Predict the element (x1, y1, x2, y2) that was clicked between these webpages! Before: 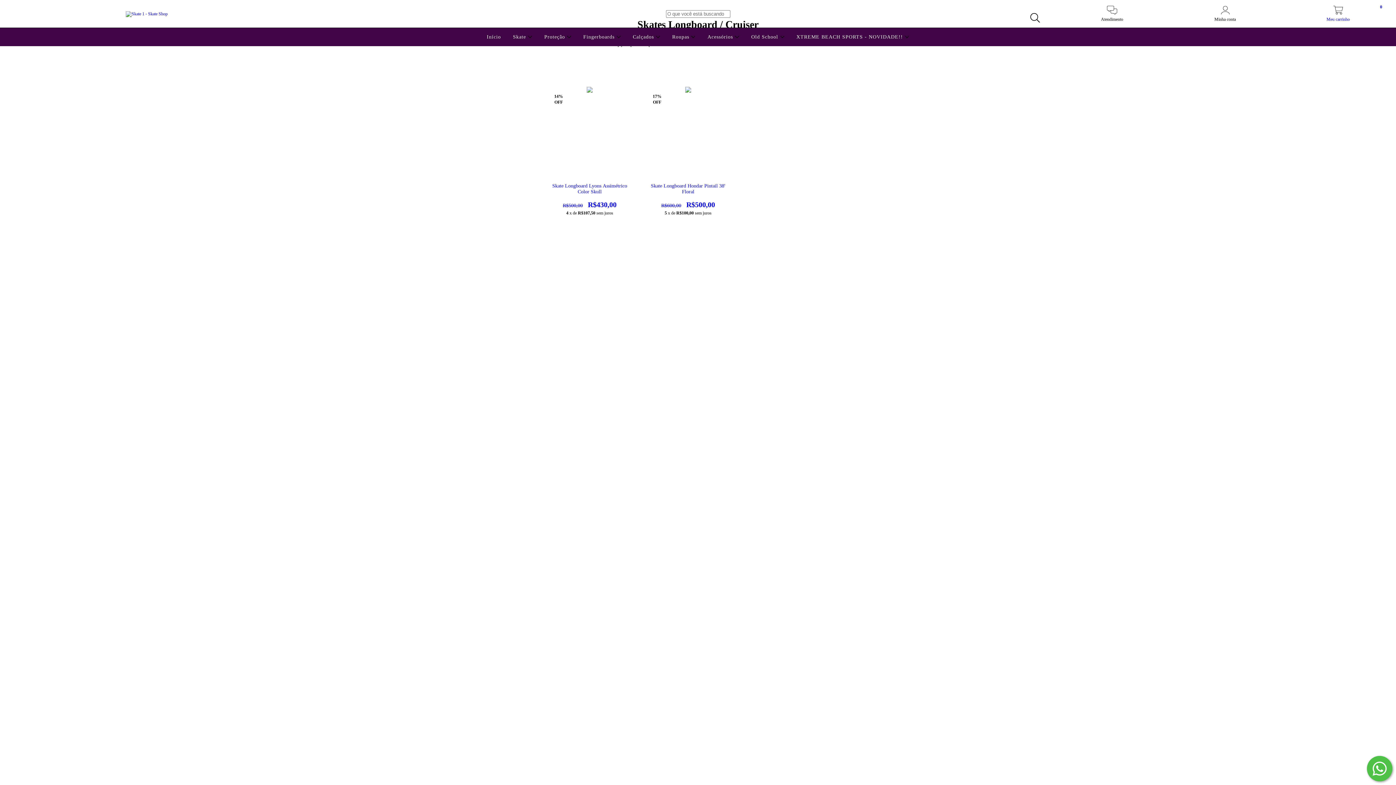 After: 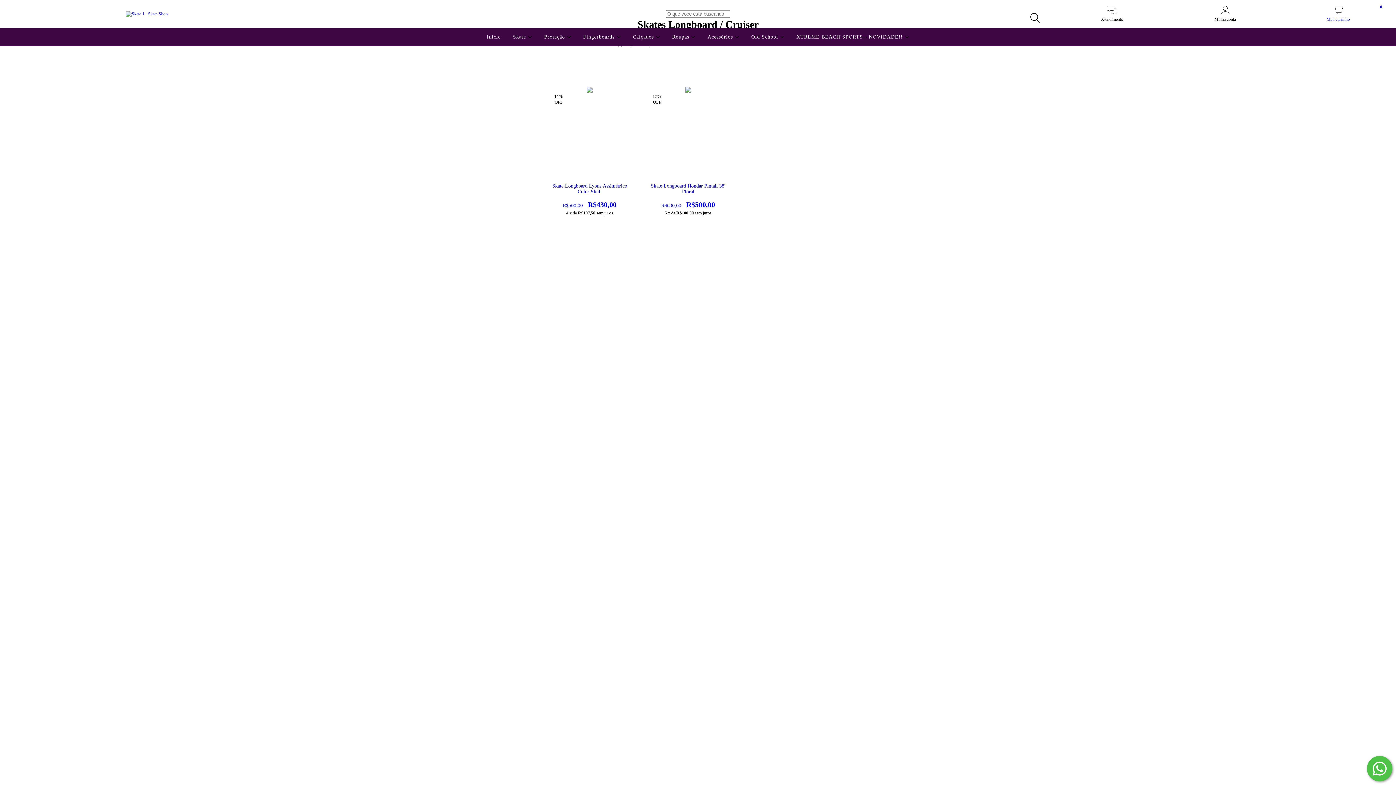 Action: bbox: (1282, 9, 1394, 22) label: Meu carrinho
0